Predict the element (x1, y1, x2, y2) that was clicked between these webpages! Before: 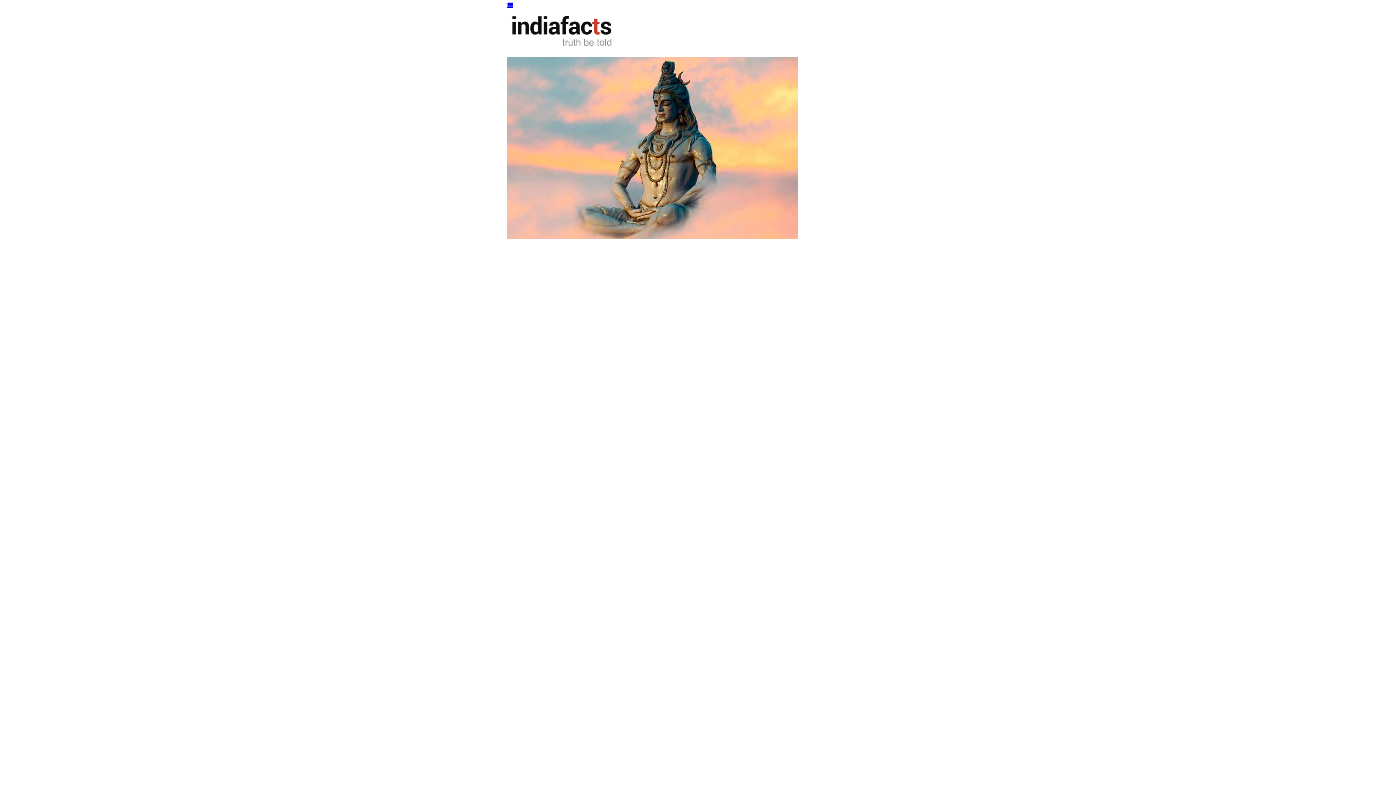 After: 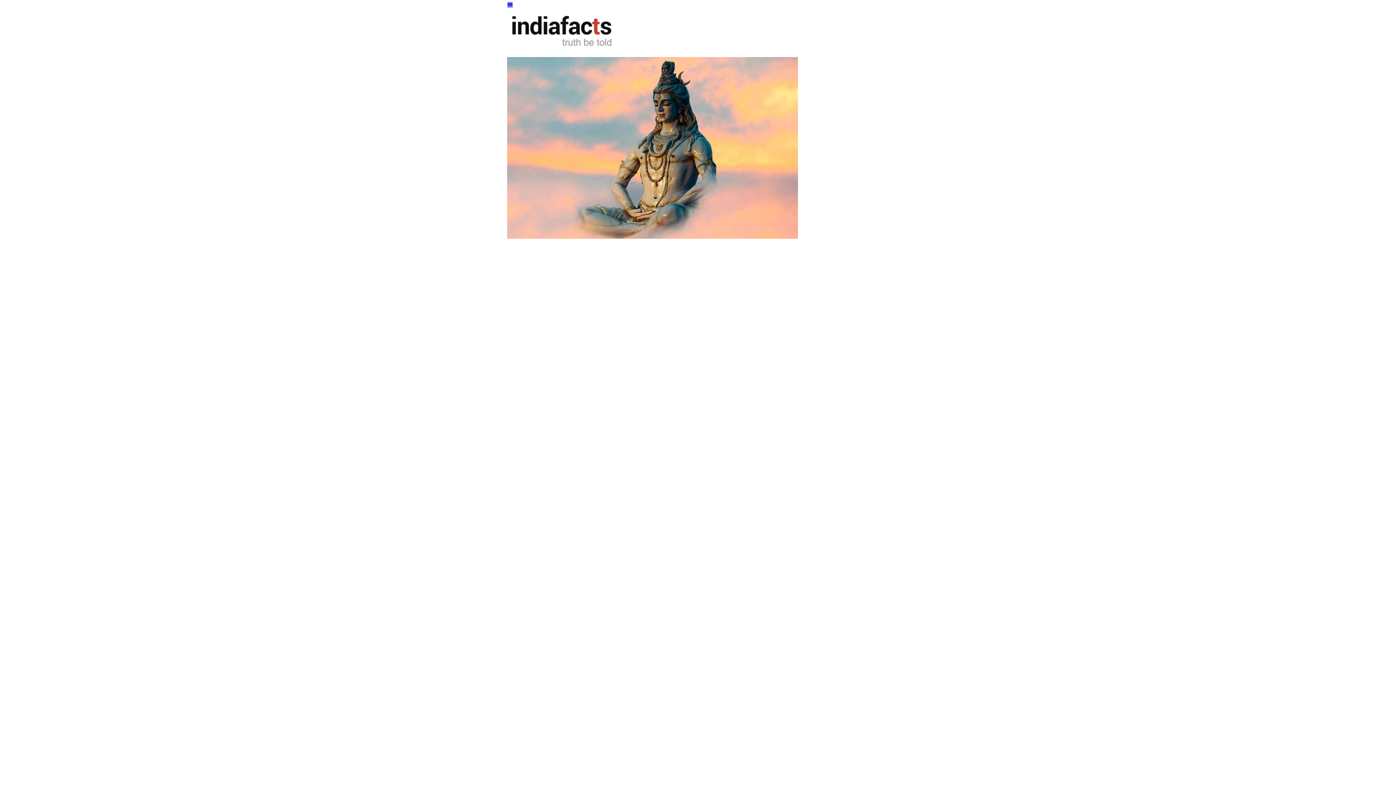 Action: bbox: (507, 1, 513, 8)